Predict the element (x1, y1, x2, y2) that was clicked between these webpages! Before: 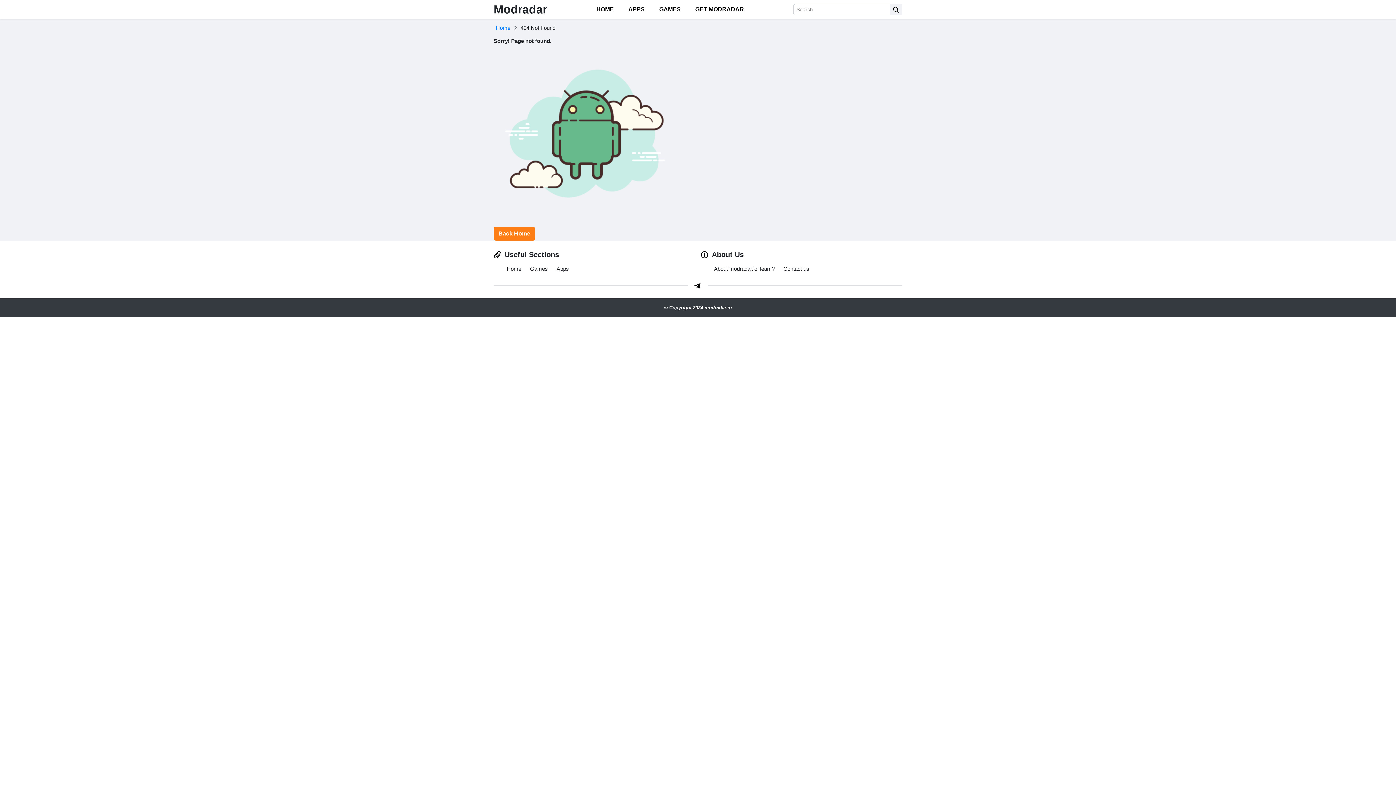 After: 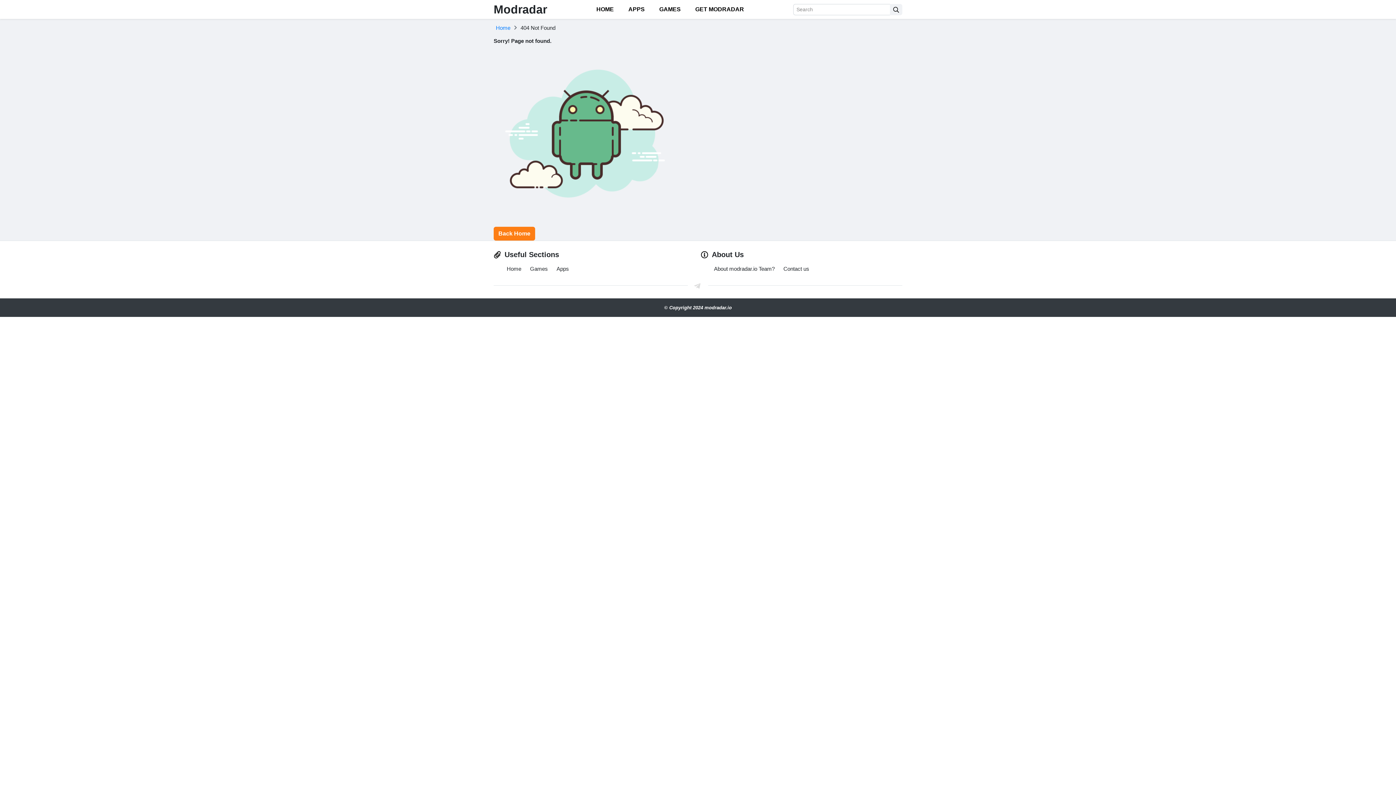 Action: bbox: (693, 281, 702, 289)